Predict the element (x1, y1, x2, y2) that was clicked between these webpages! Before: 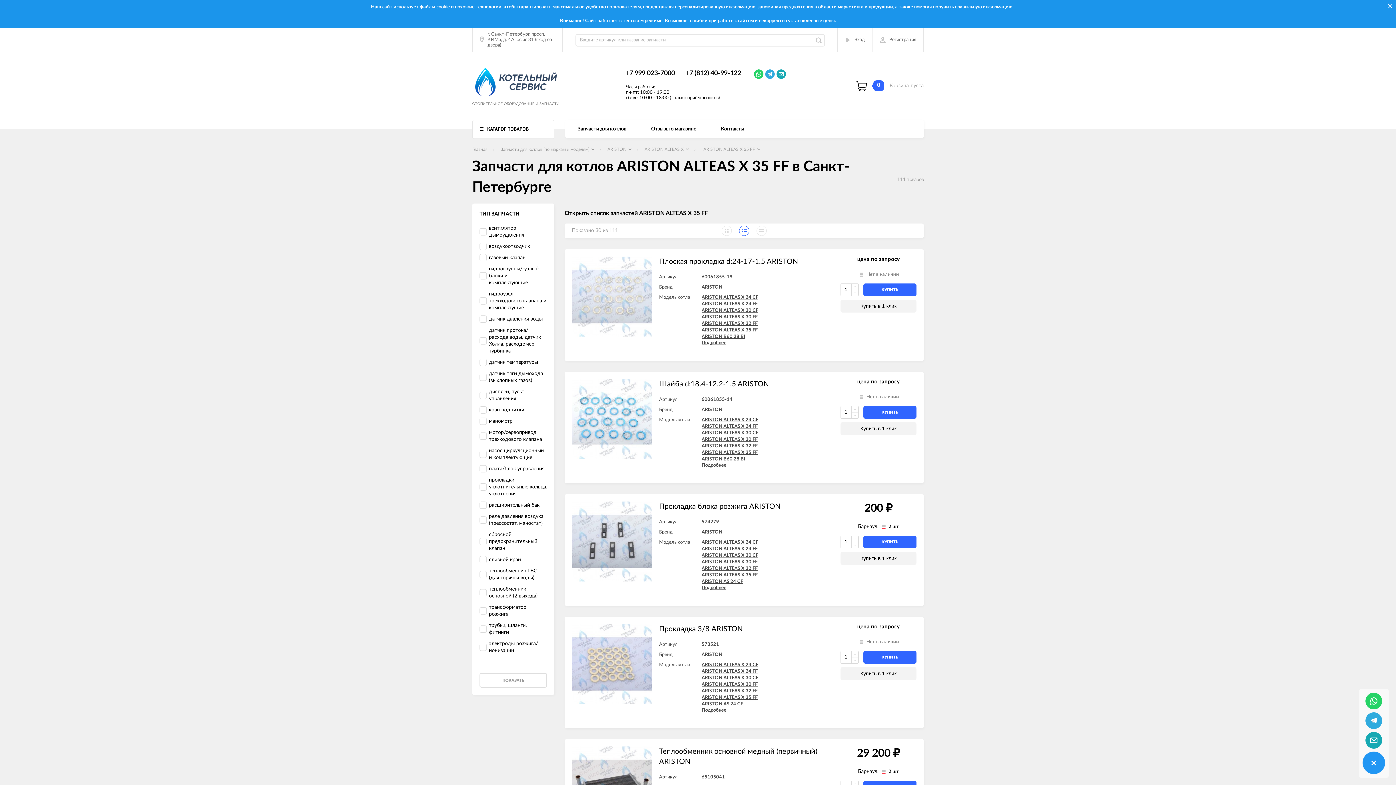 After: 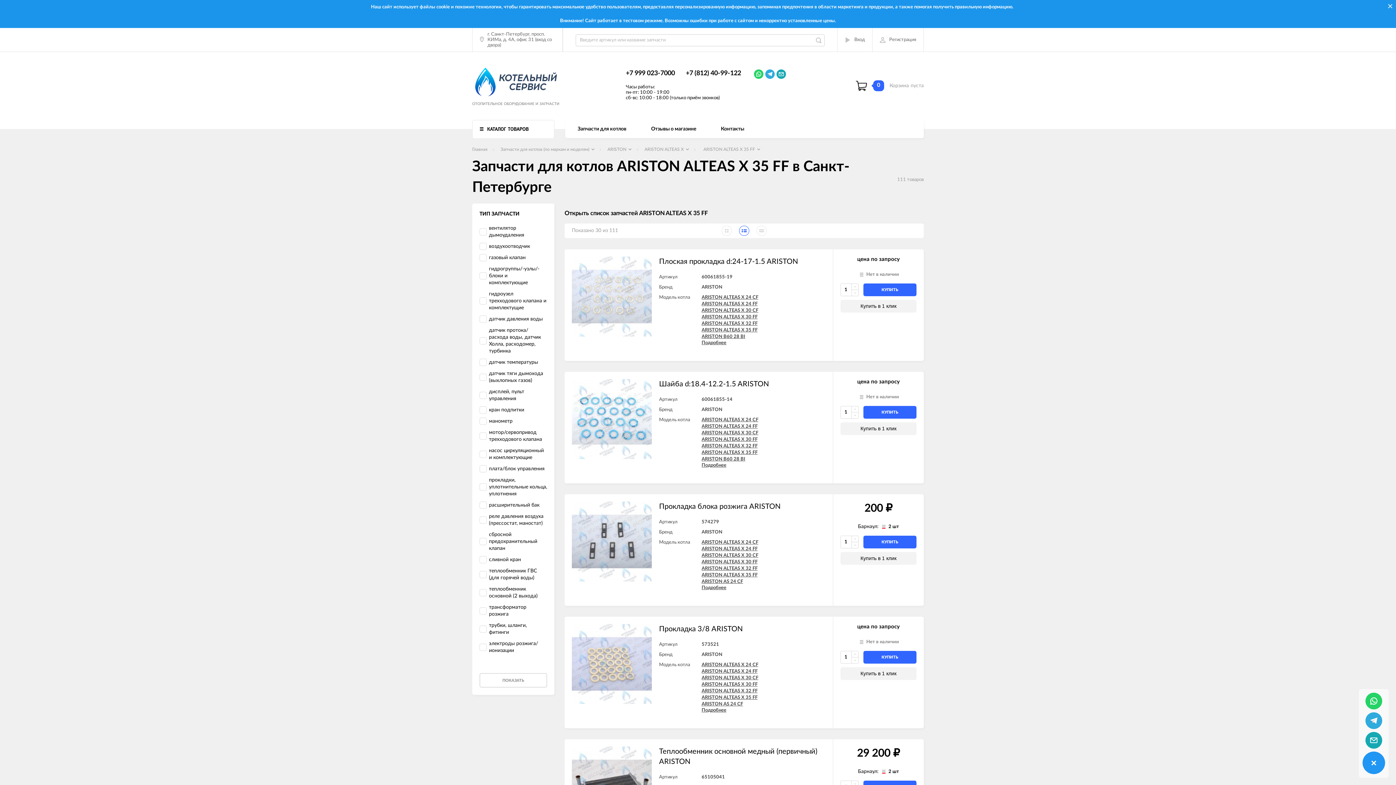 Action: bbox: (739, 225, 749, 236)